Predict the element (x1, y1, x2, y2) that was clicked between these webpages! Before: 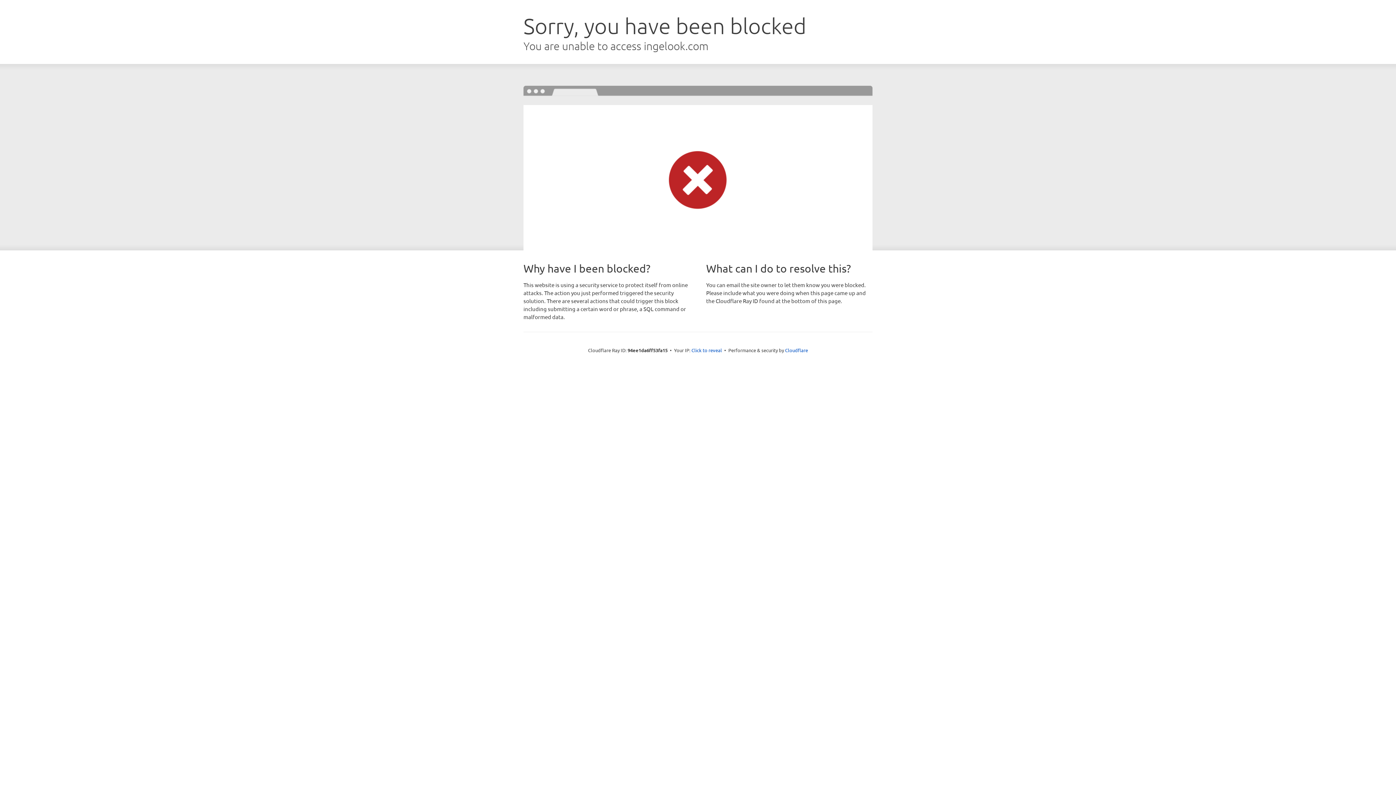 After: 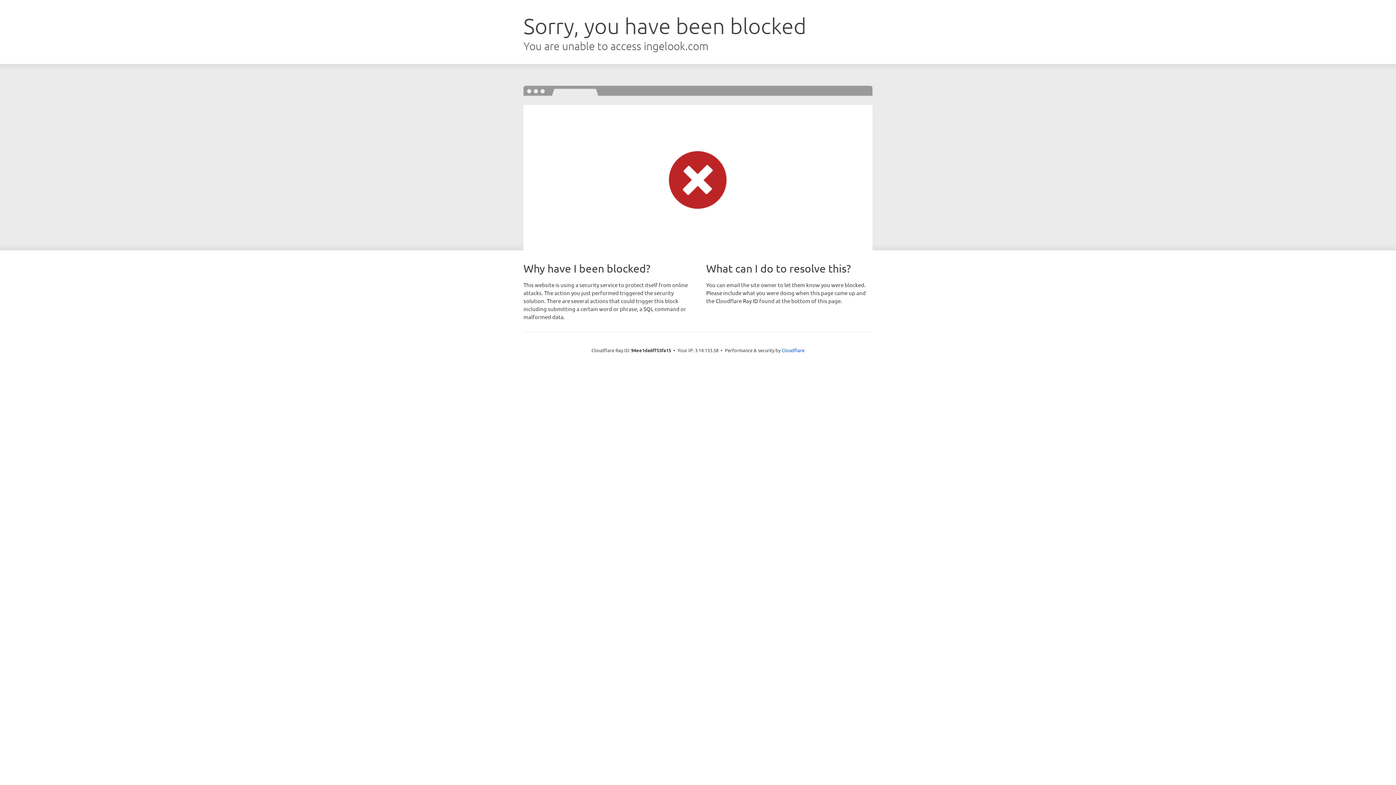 Action: bbox: (691, 346, 722, 353) label: Click to reveal